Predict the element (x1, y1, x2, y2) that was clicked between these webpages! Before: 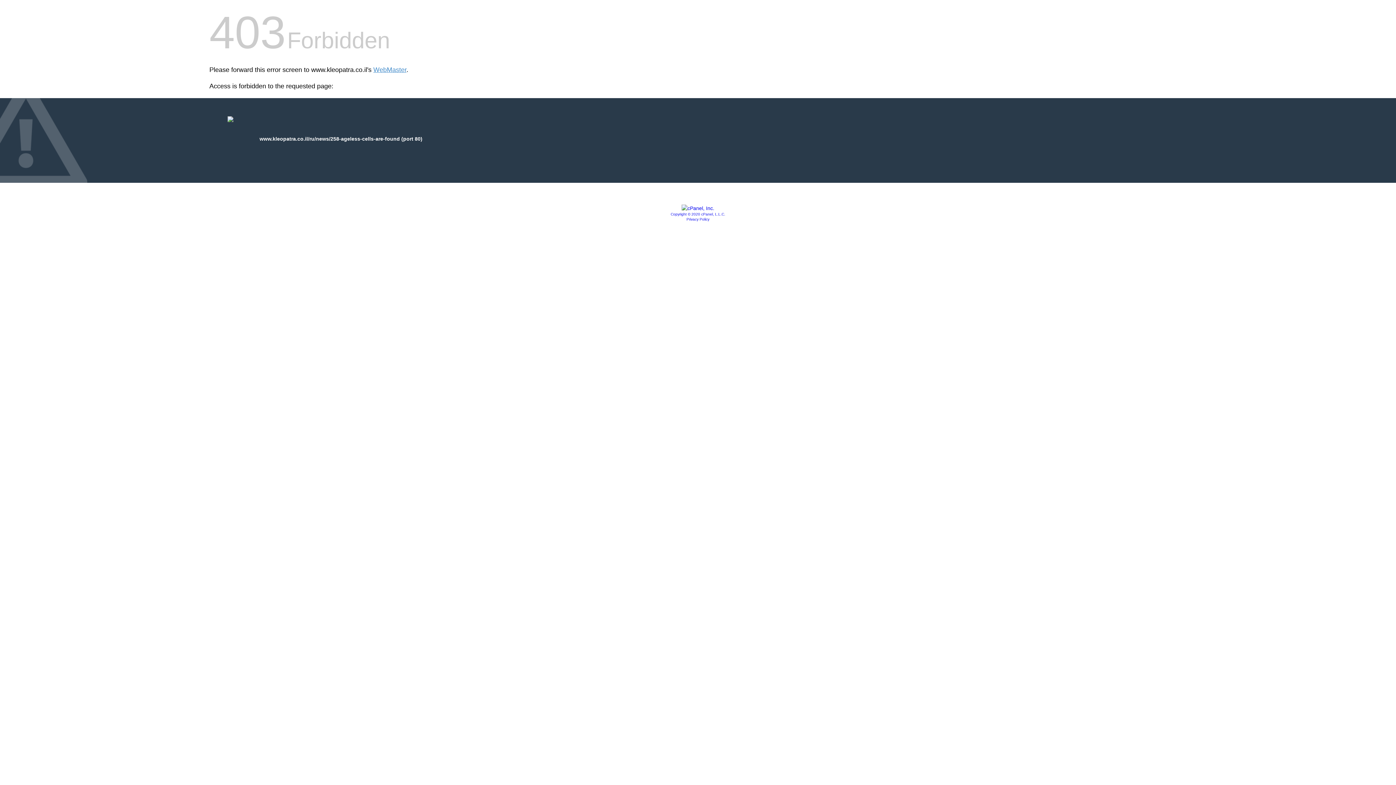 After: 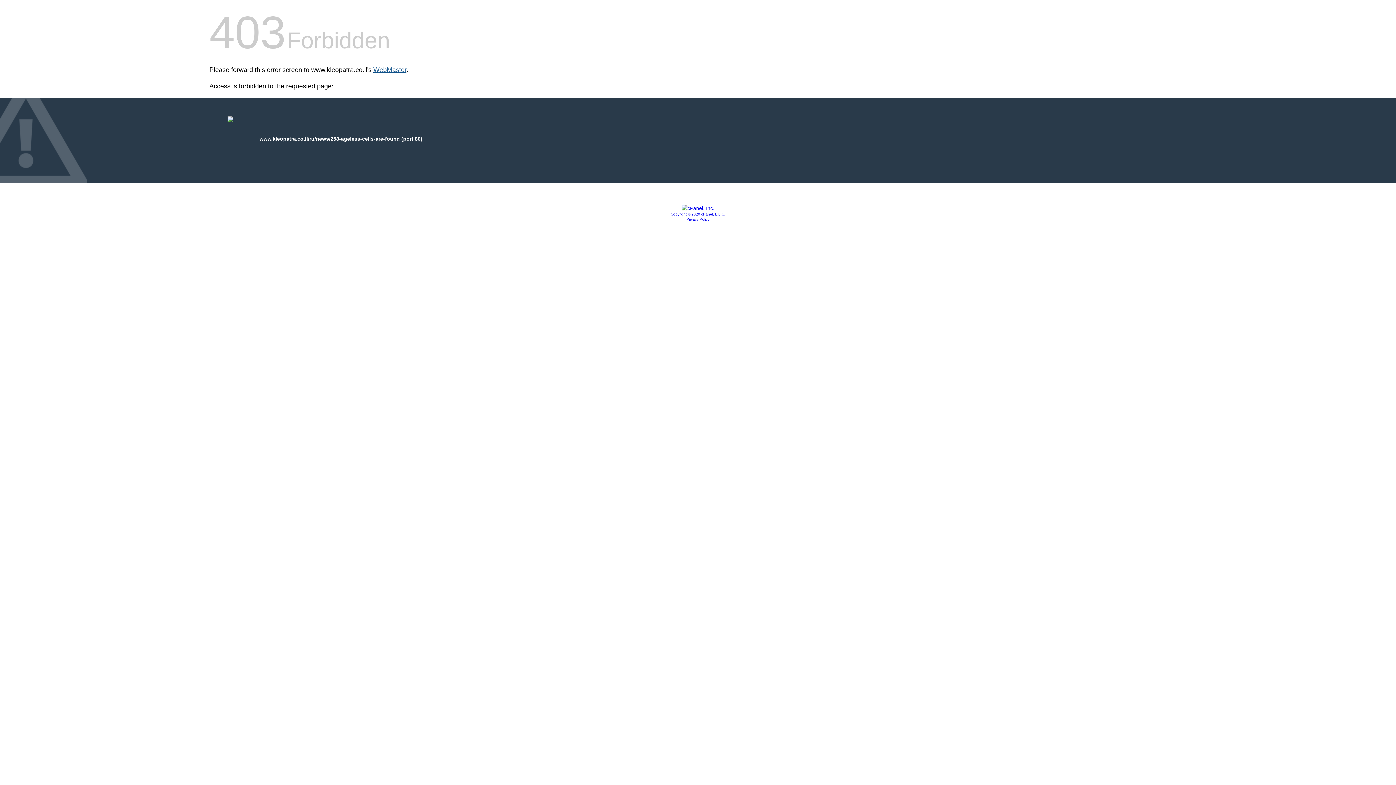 Action: bbox: (373, 66, 406, 73) label: WebMaster